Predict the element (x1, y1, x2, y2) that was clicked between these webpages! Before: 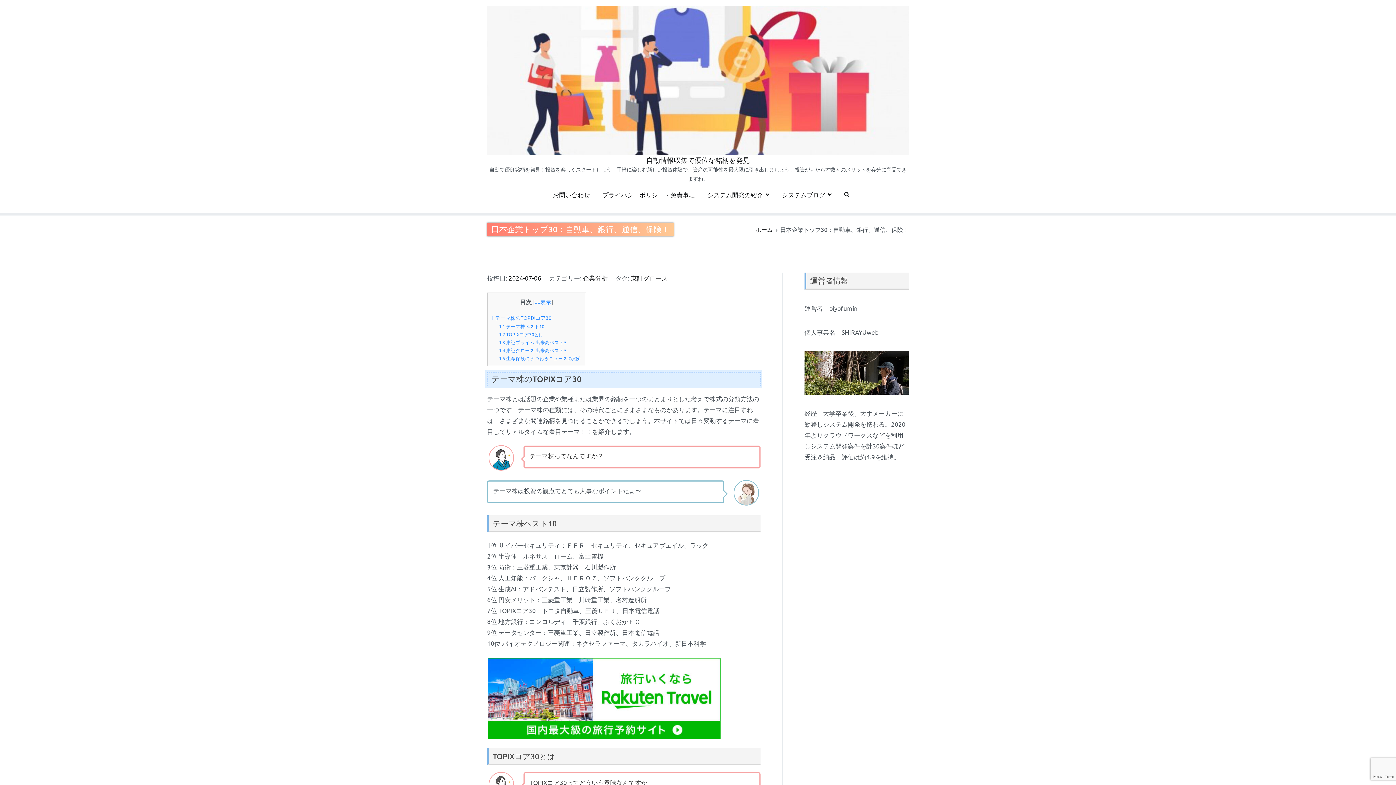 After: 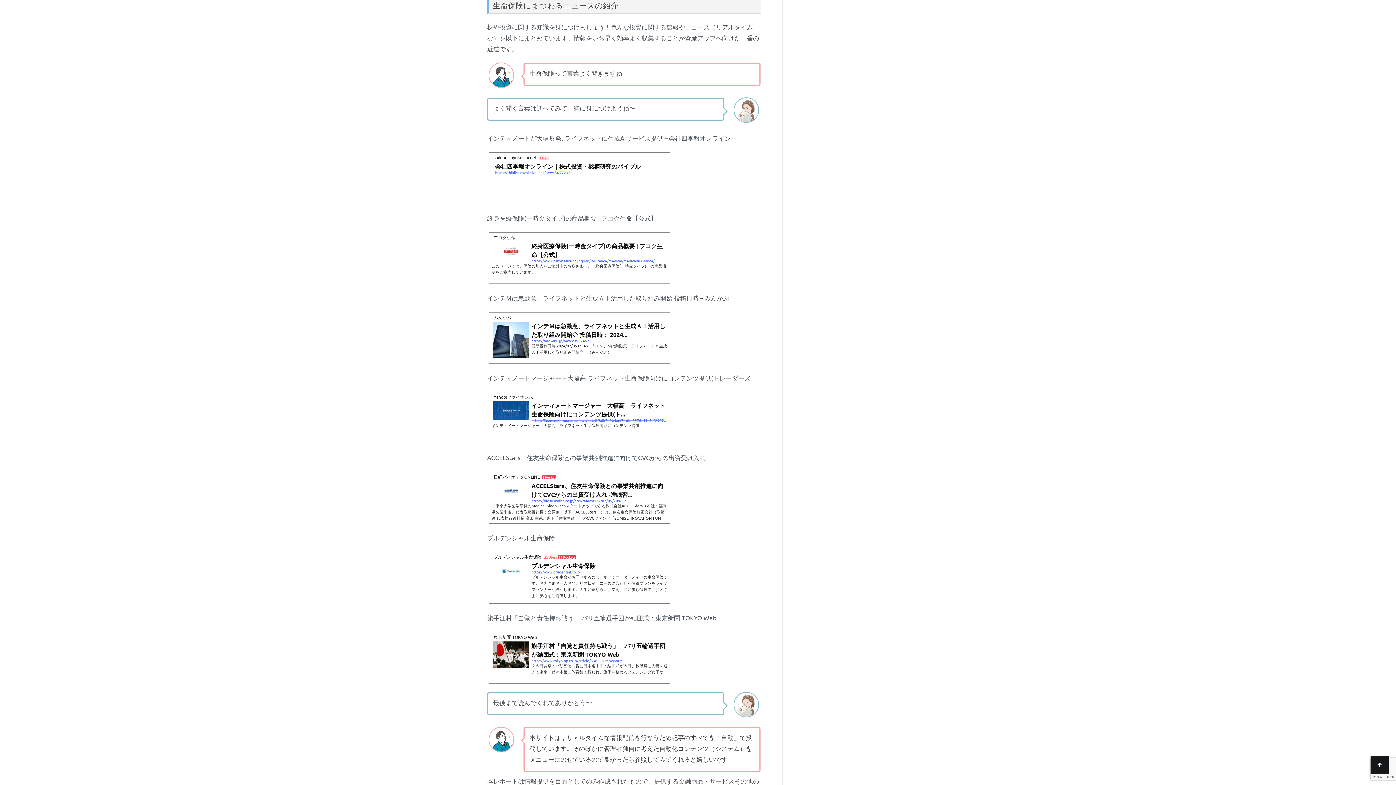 Action: label: 1.5 生命保険にまつわるニュースの紹介 bbox: (499, 355, 581, 361)